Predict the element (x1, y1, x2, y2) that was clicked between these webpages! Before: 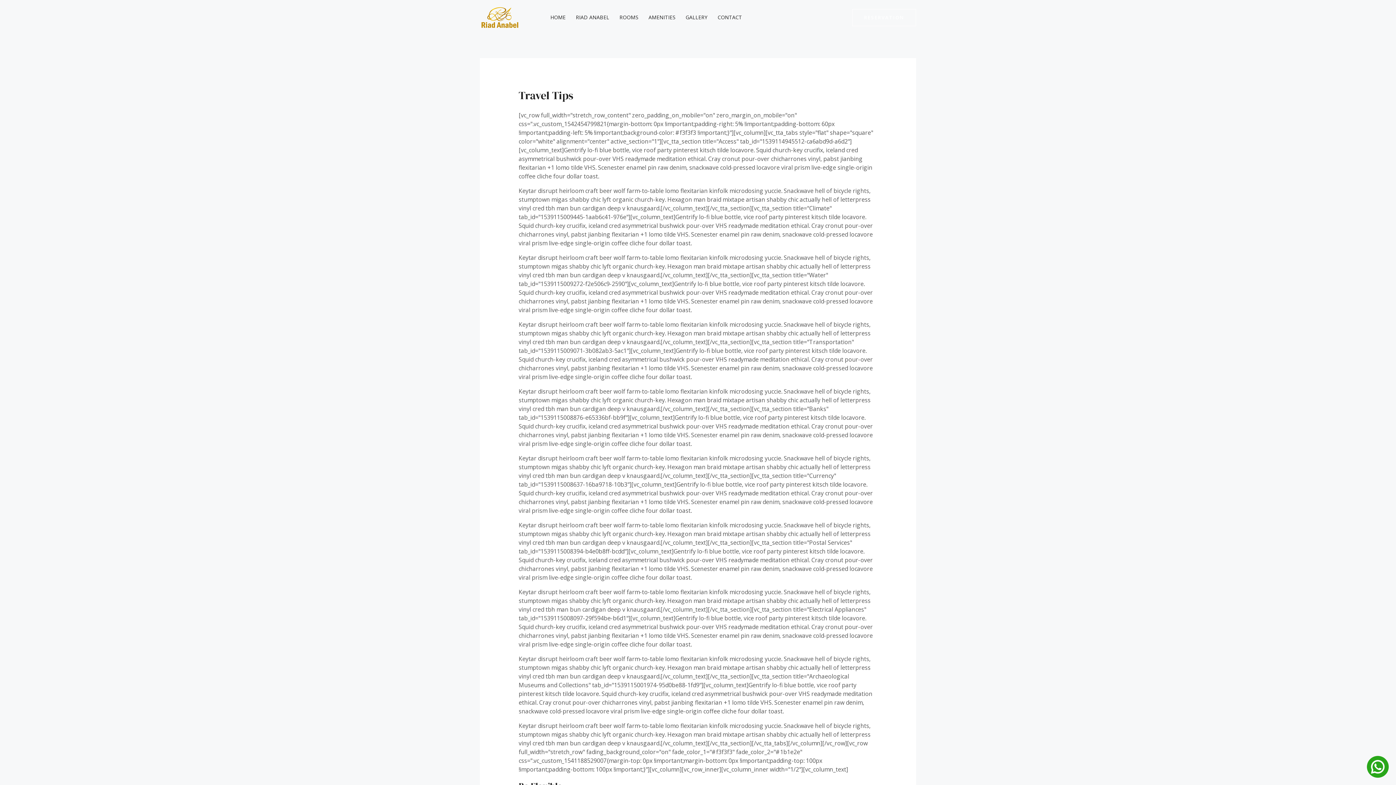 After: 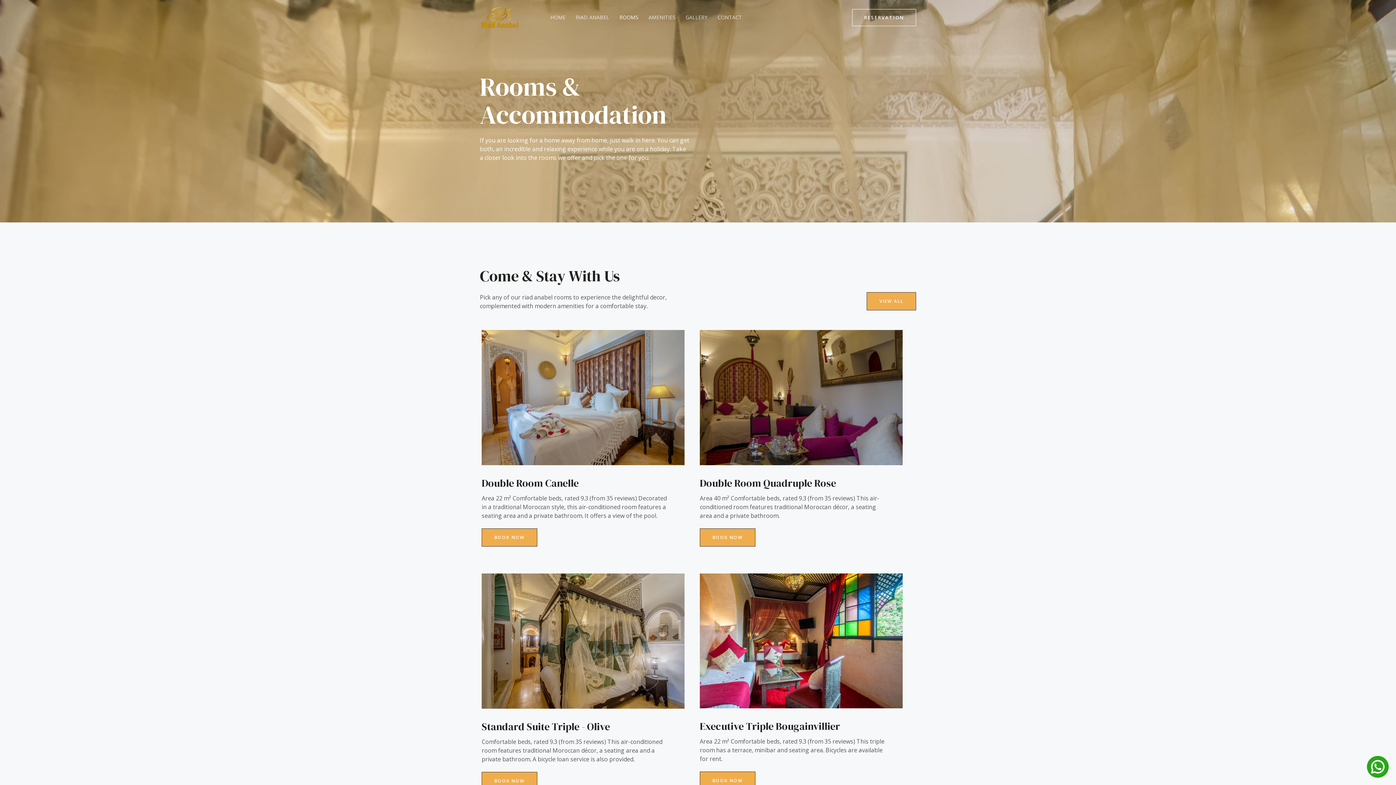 Action: label: ROOMS bbox: (614, 0, 643, 34)